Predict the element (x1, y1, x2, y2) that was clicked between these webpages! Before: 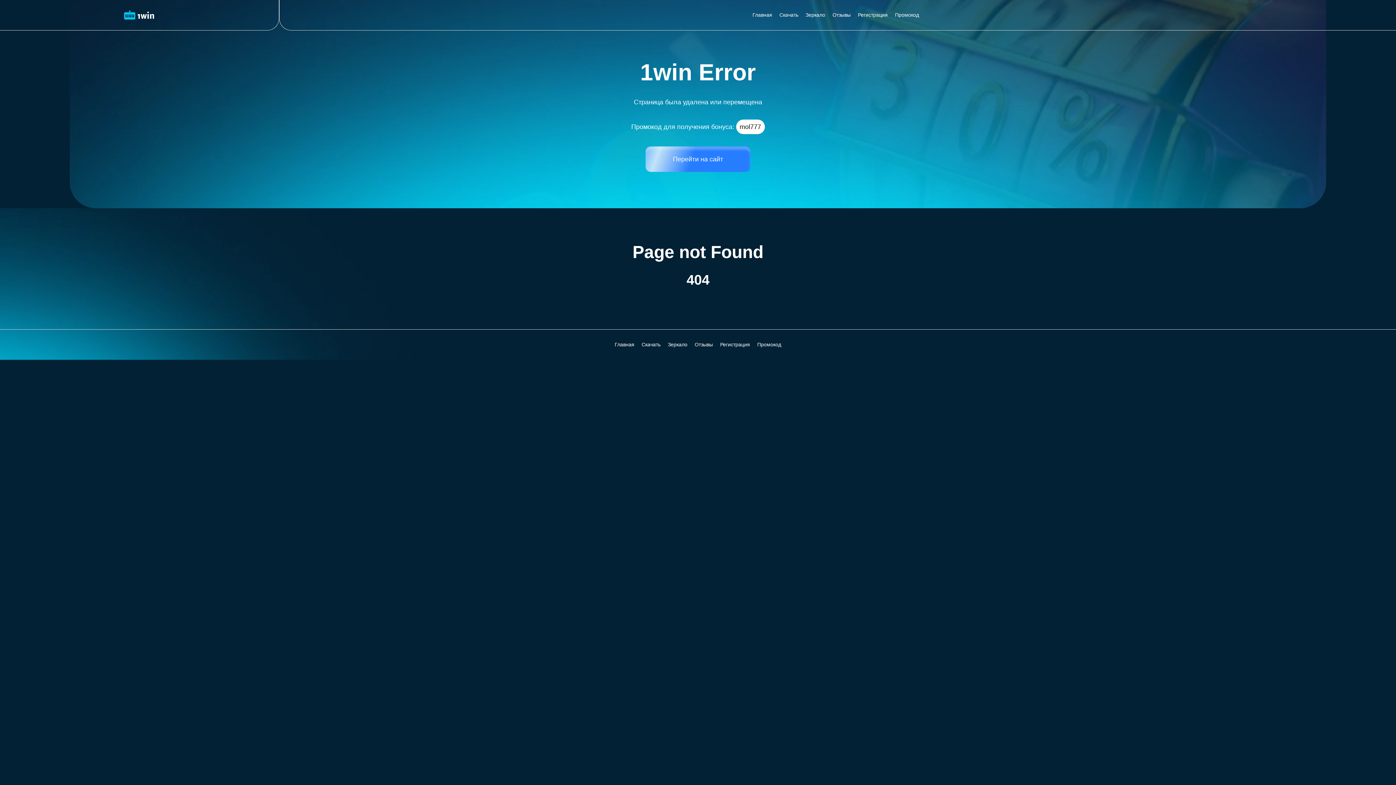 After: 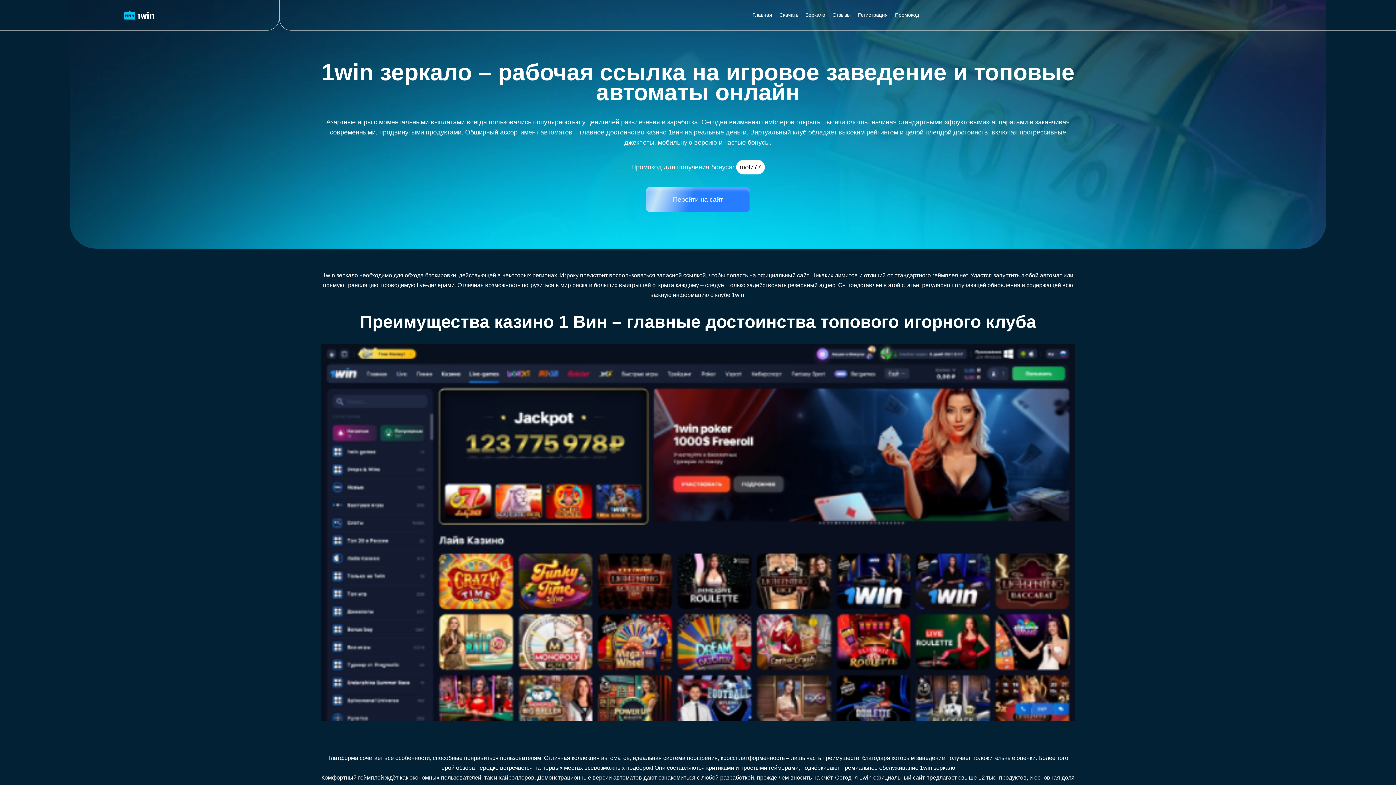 Action: bbox: (668, 341, 687, 347) label: Зеркало